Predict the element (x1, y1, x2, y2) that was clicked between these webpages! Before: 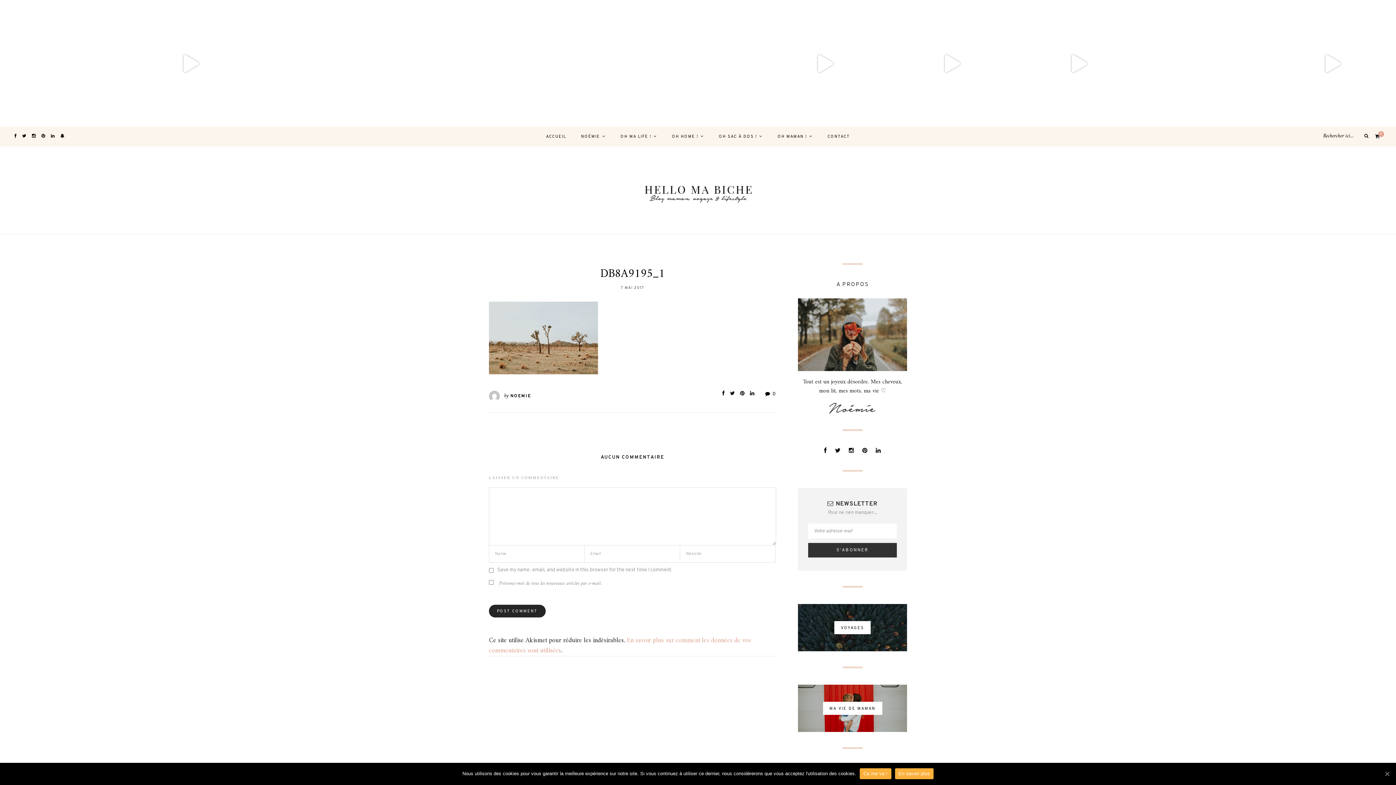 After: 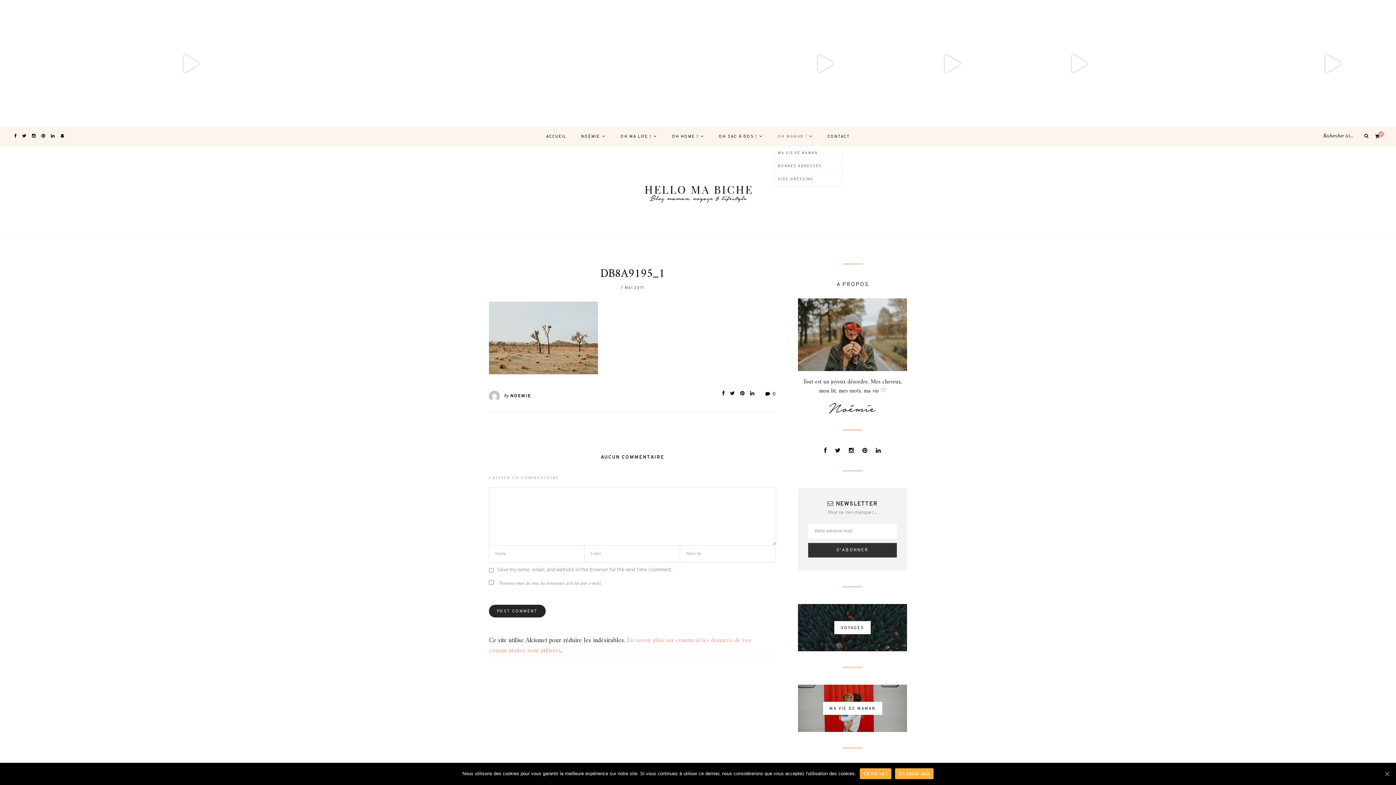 Action: bbox: (777, 0, 812, 19) label: OH MAMAN !